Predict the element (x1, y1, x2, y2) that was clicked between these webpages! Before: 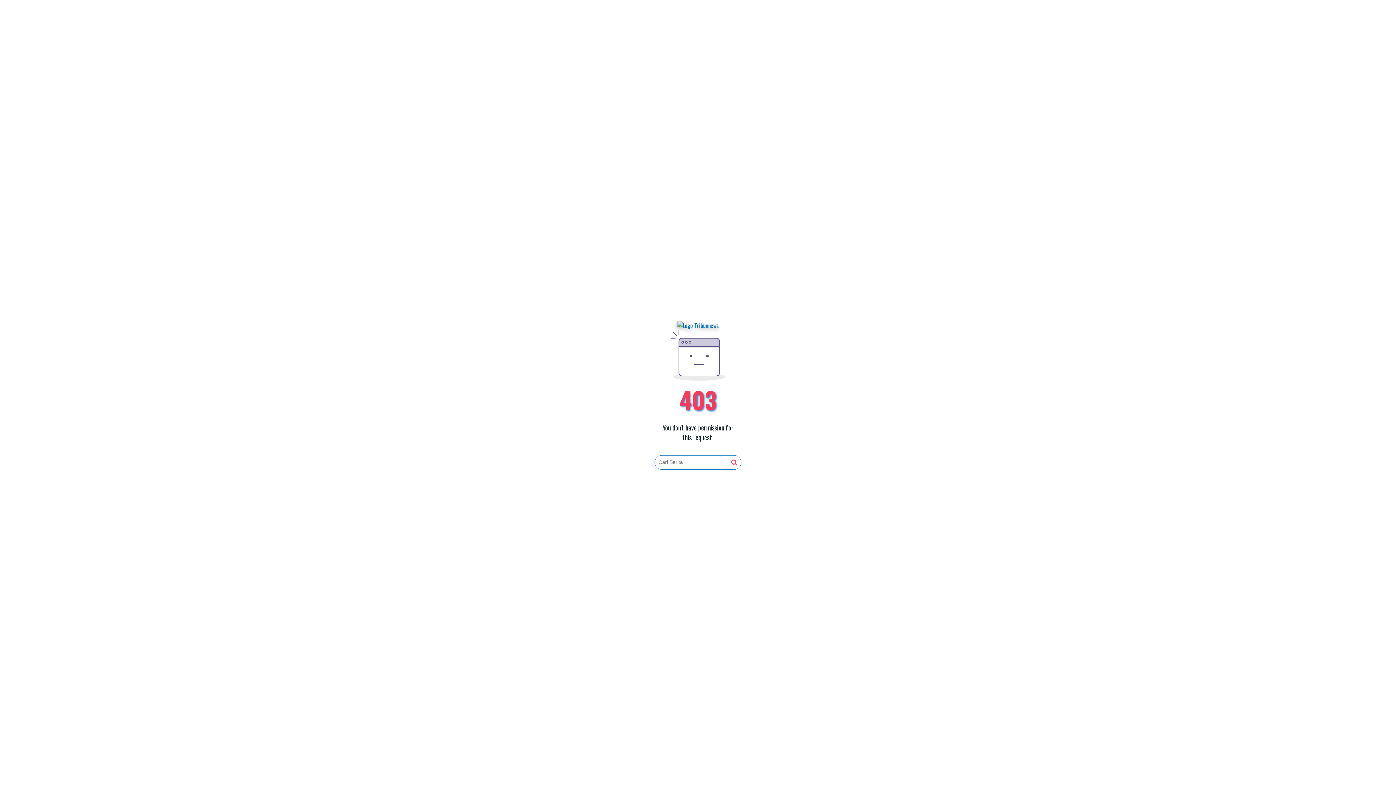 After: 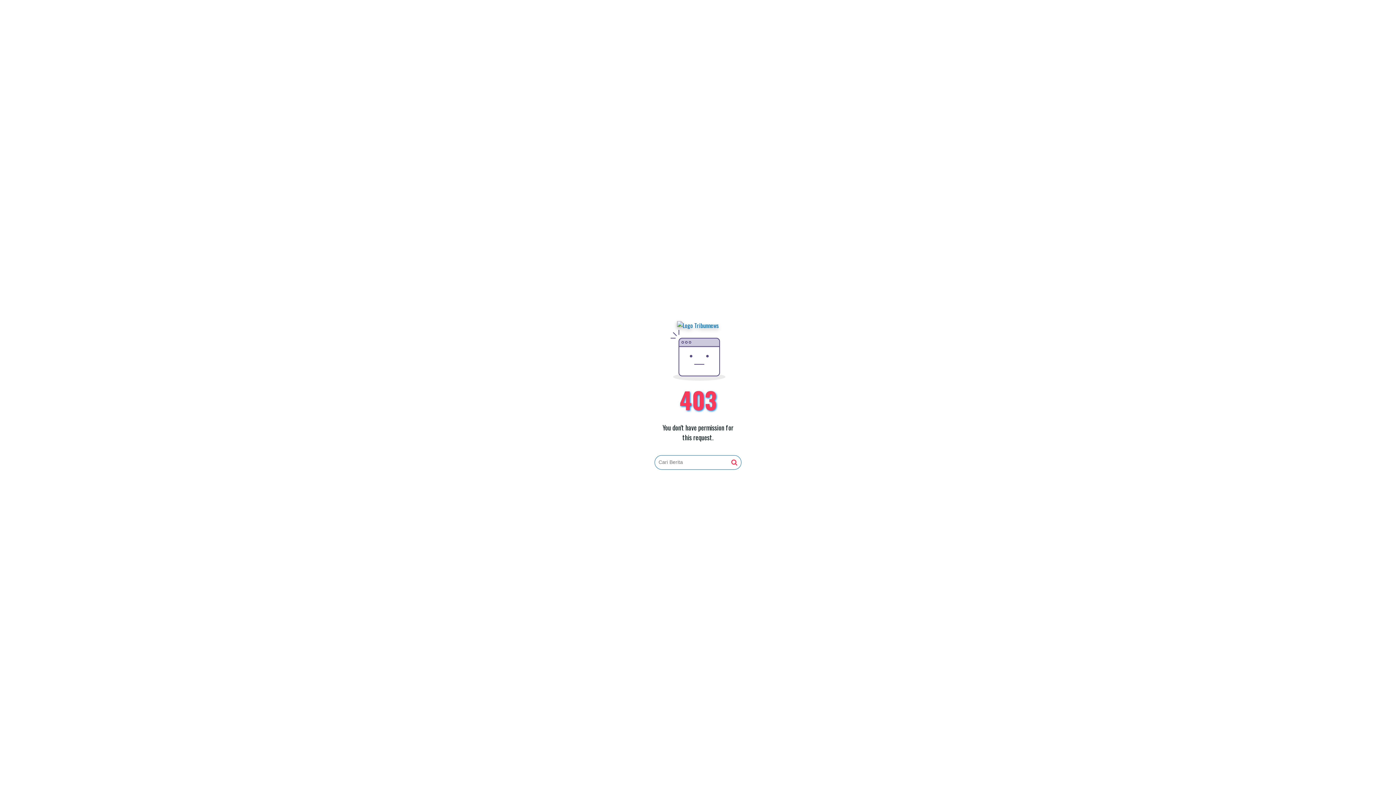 Action: bbox: (731, 459, 737, 466)